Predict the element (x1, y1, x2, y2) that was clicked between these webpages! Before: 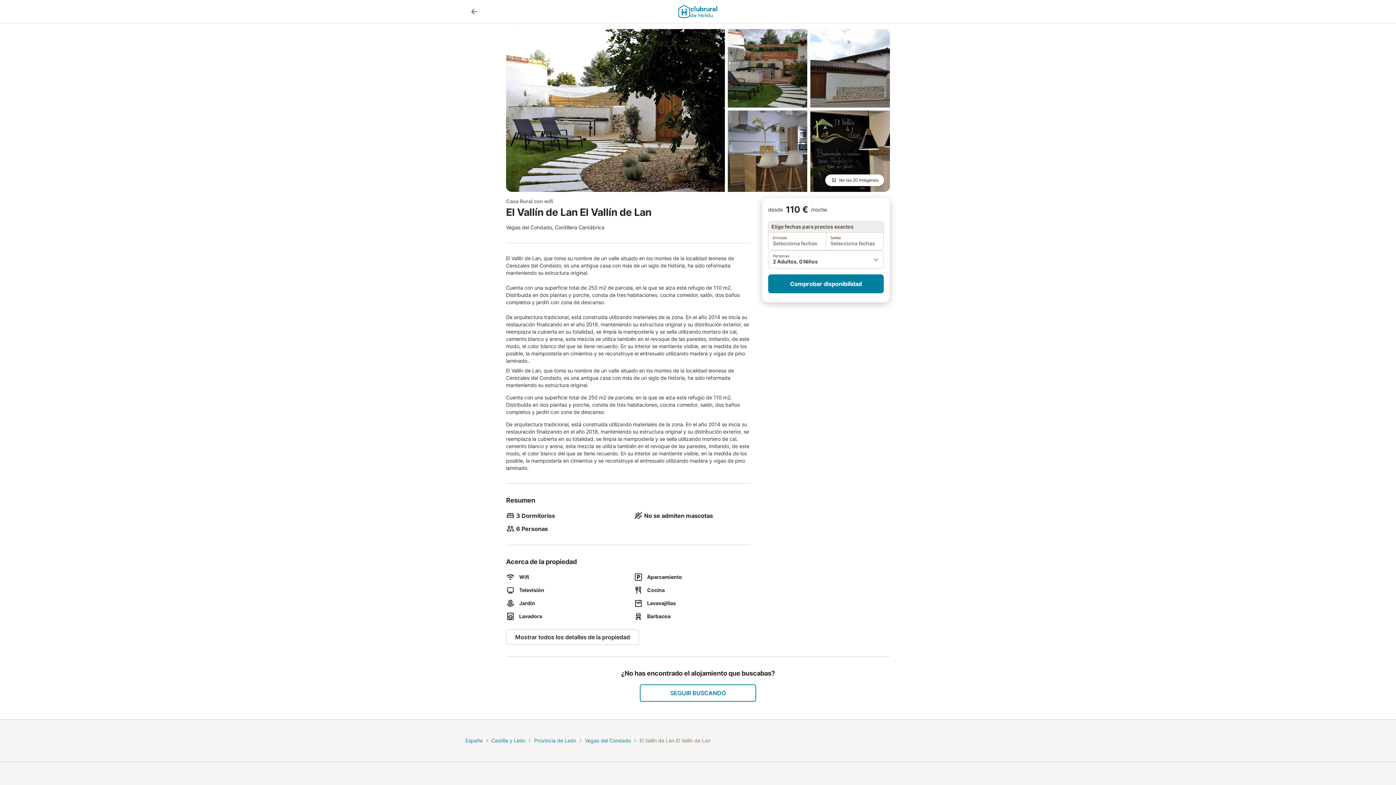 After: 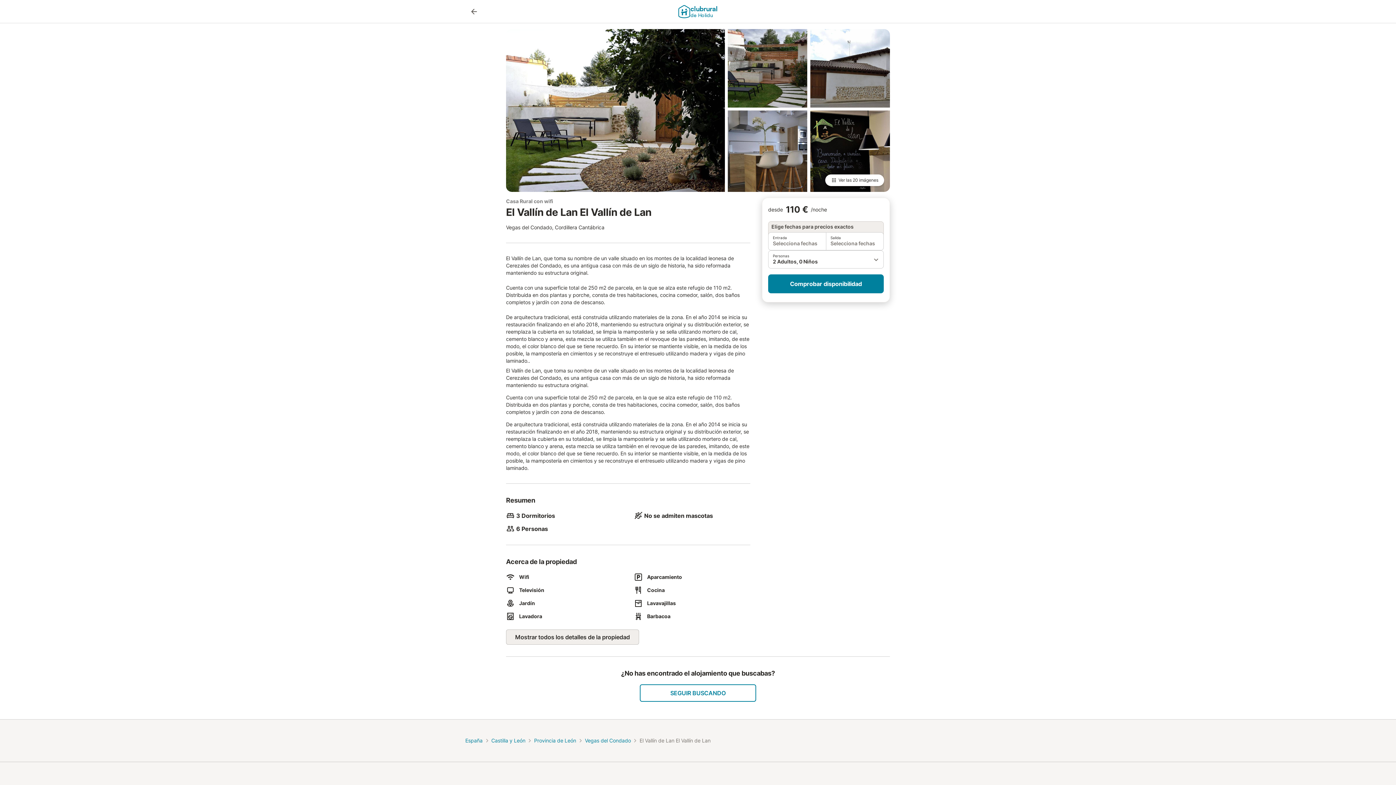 Action: bbox: (506, 629, 639, 645) label: Mostrar todos los detalles de la propiedad